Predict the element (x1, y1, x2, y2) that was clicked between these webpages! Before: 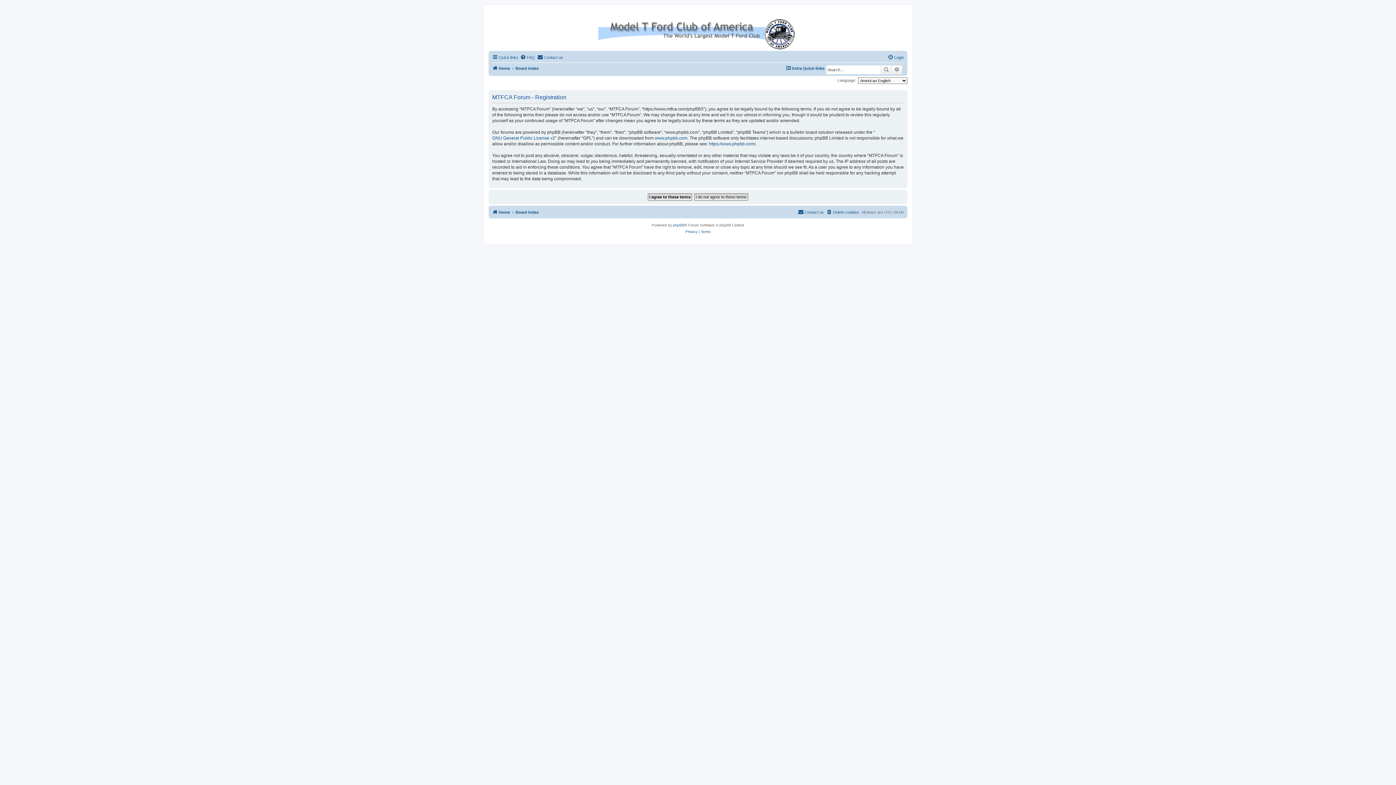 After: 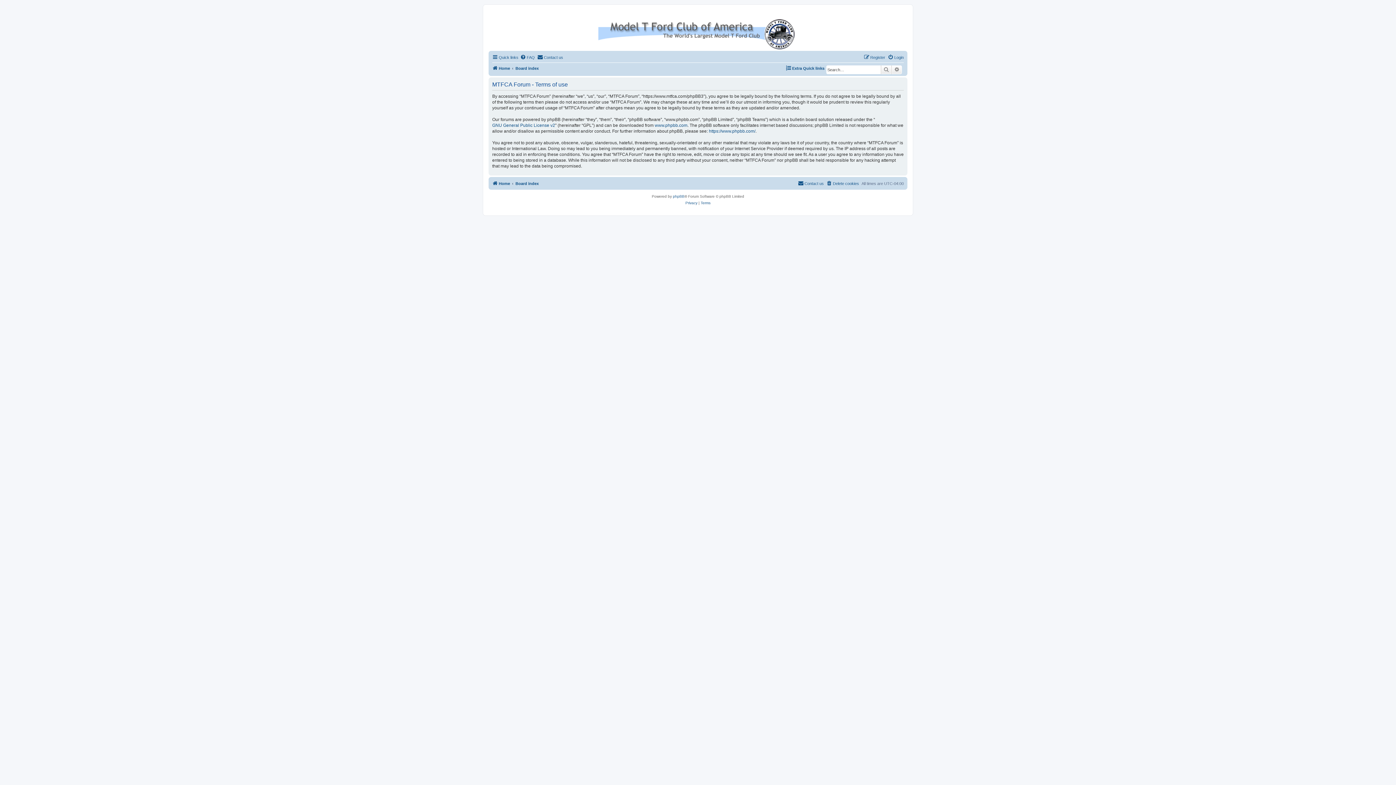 Action: bbox: (700, 228, 710, 235) label: Terms